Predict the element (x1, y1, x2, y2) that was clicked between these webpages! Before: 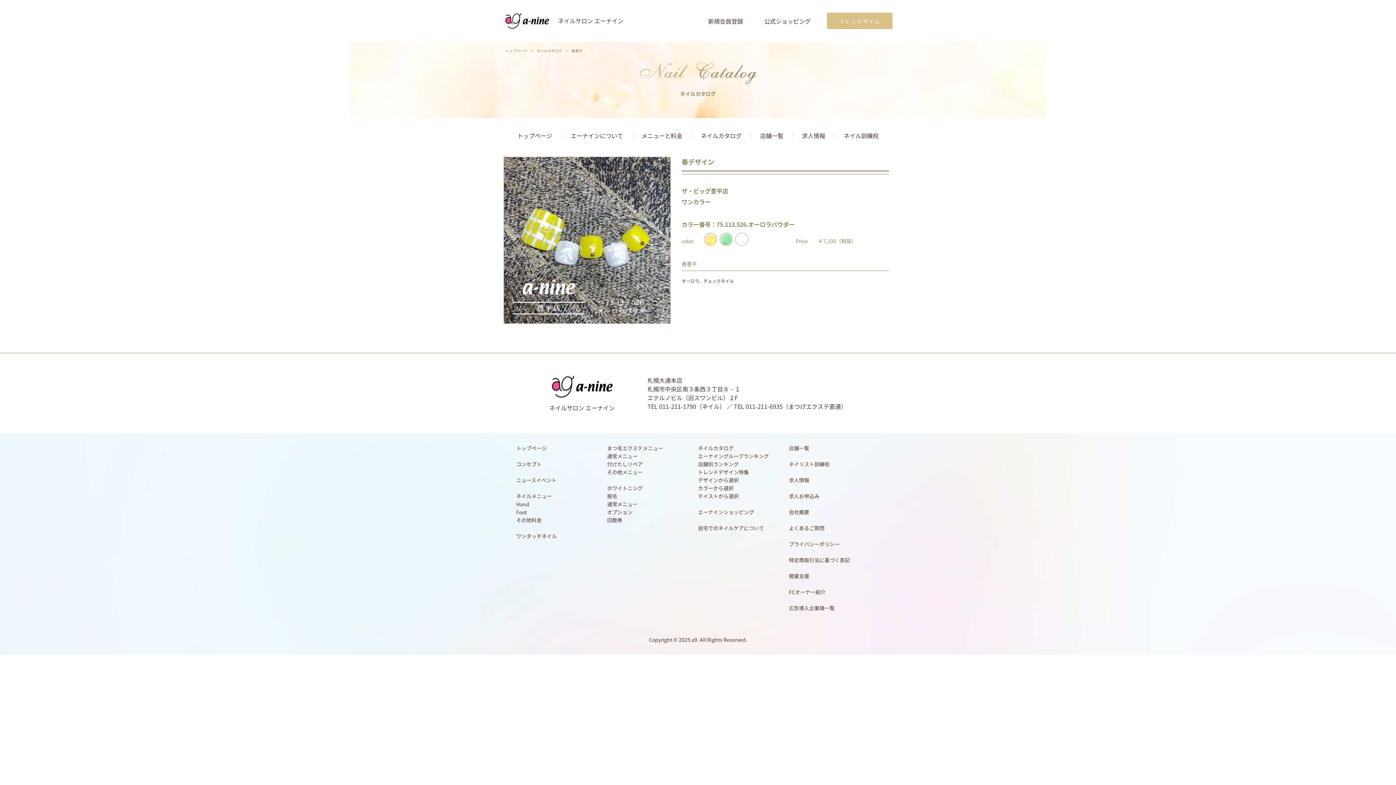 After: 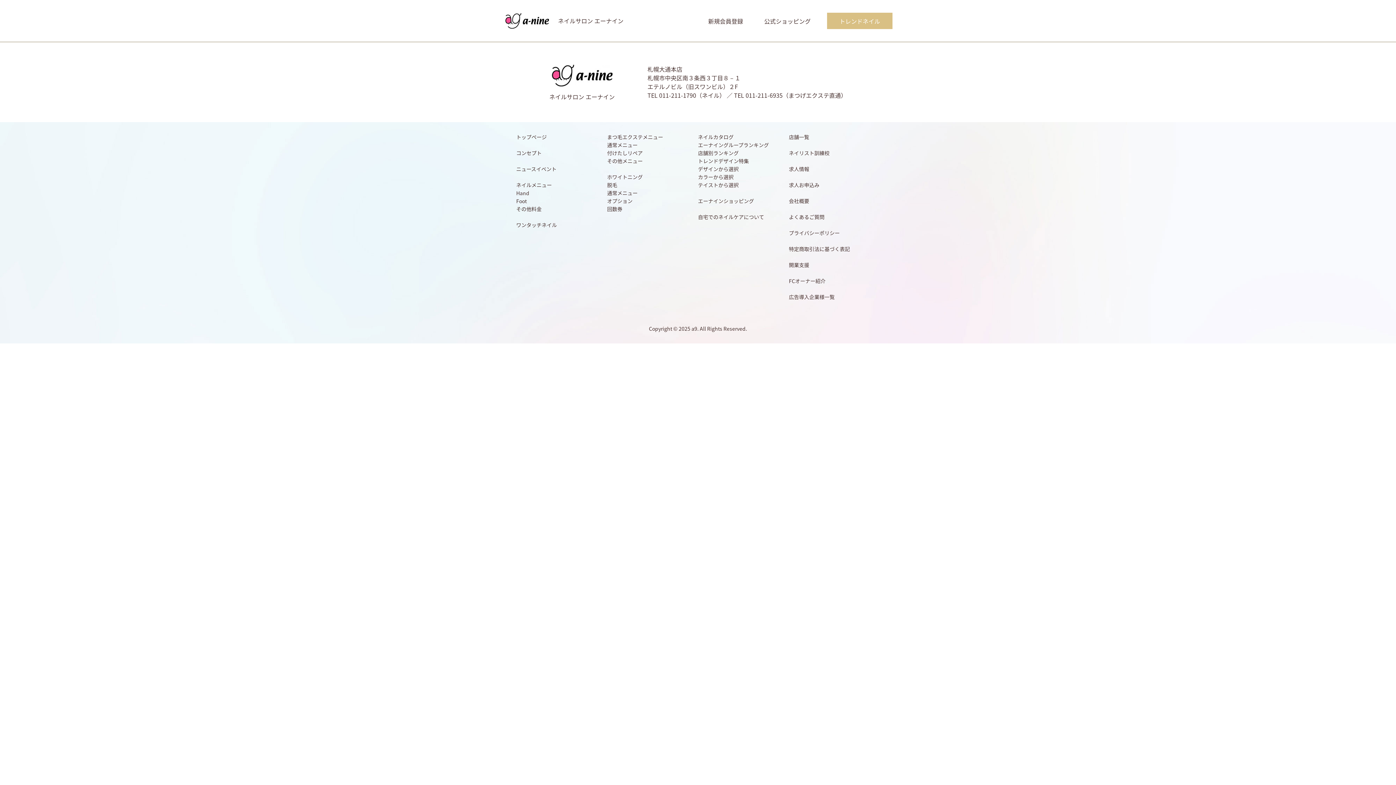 Action: label: 求人情報 bbox: (802, 131, 825, 140)